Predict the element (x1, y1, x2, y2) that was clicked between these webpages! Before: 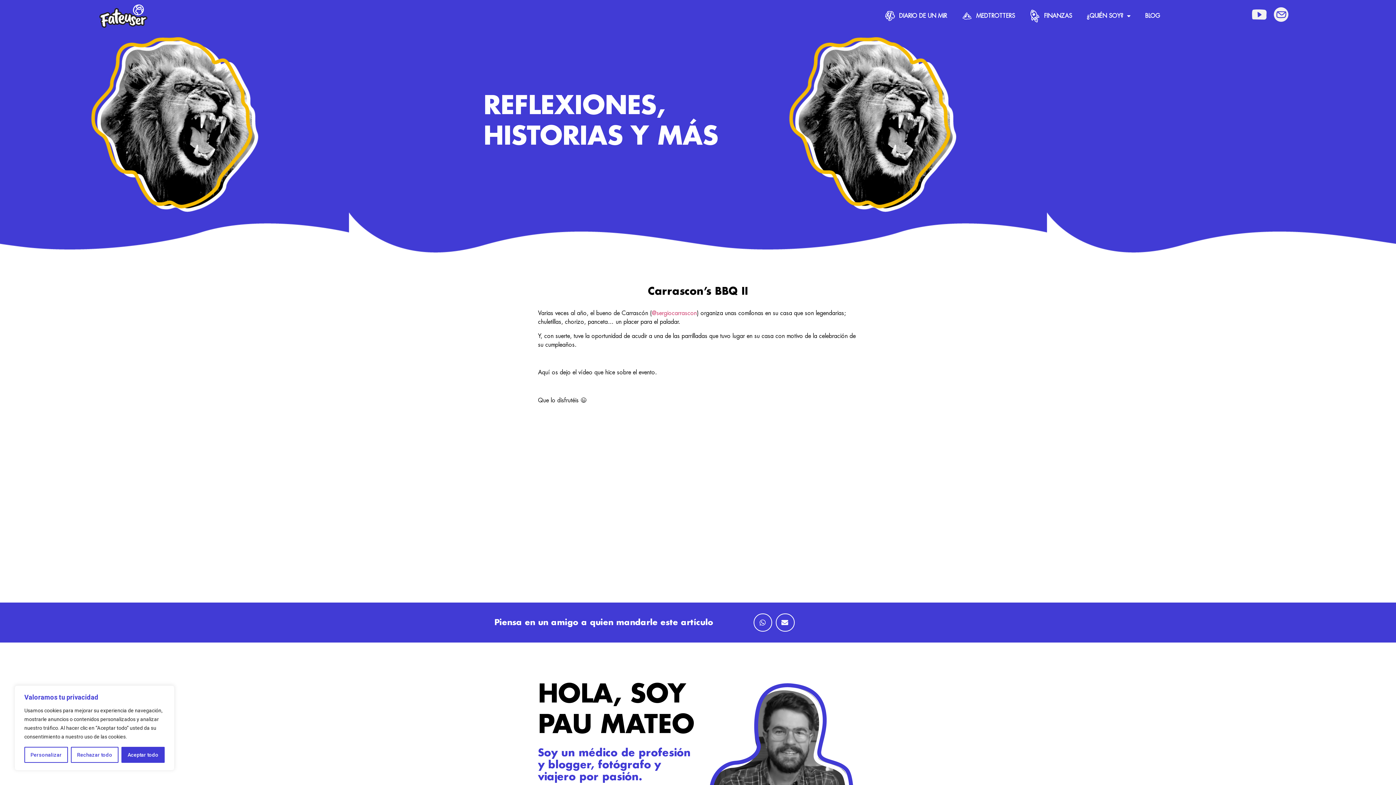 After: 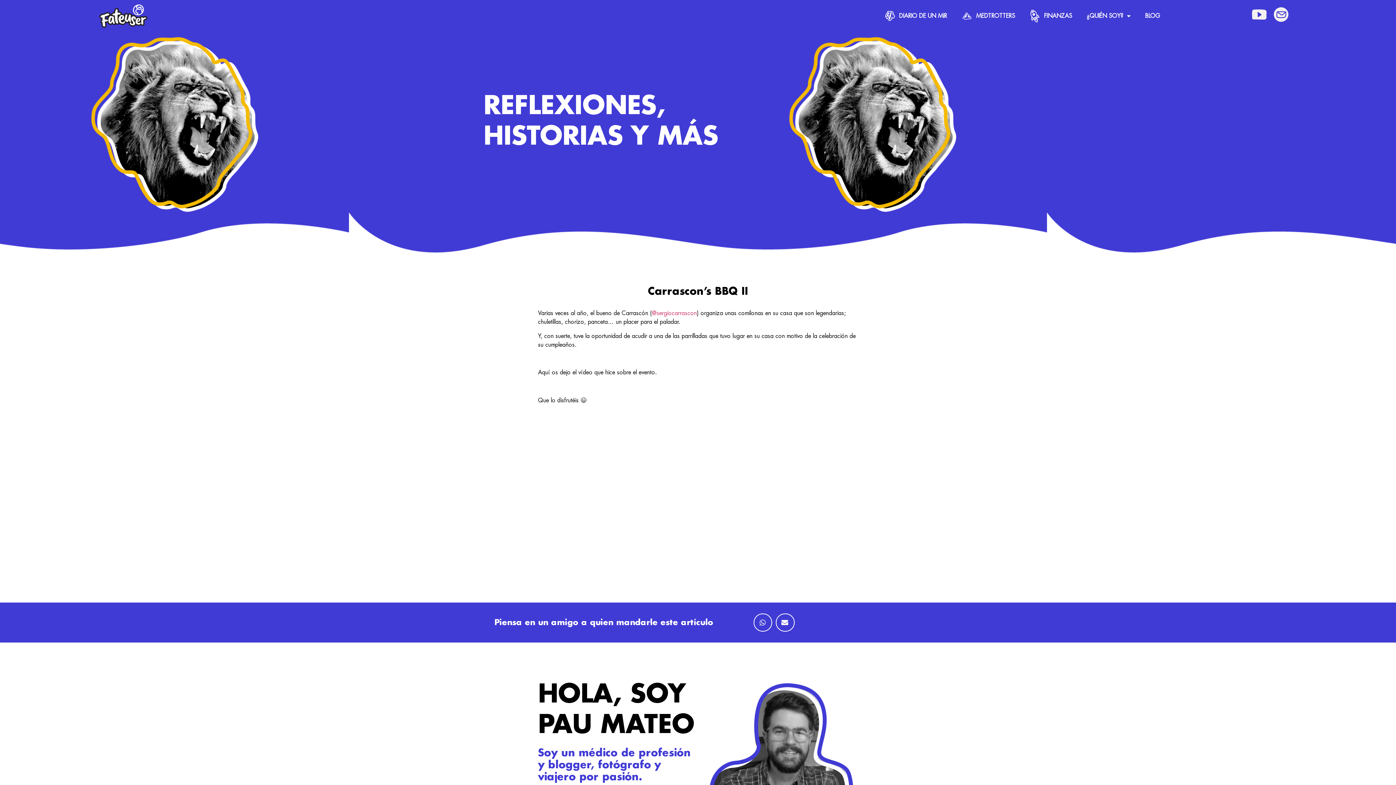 Action: bbox: (70, 747, 118, 763) label: Rechazar todo